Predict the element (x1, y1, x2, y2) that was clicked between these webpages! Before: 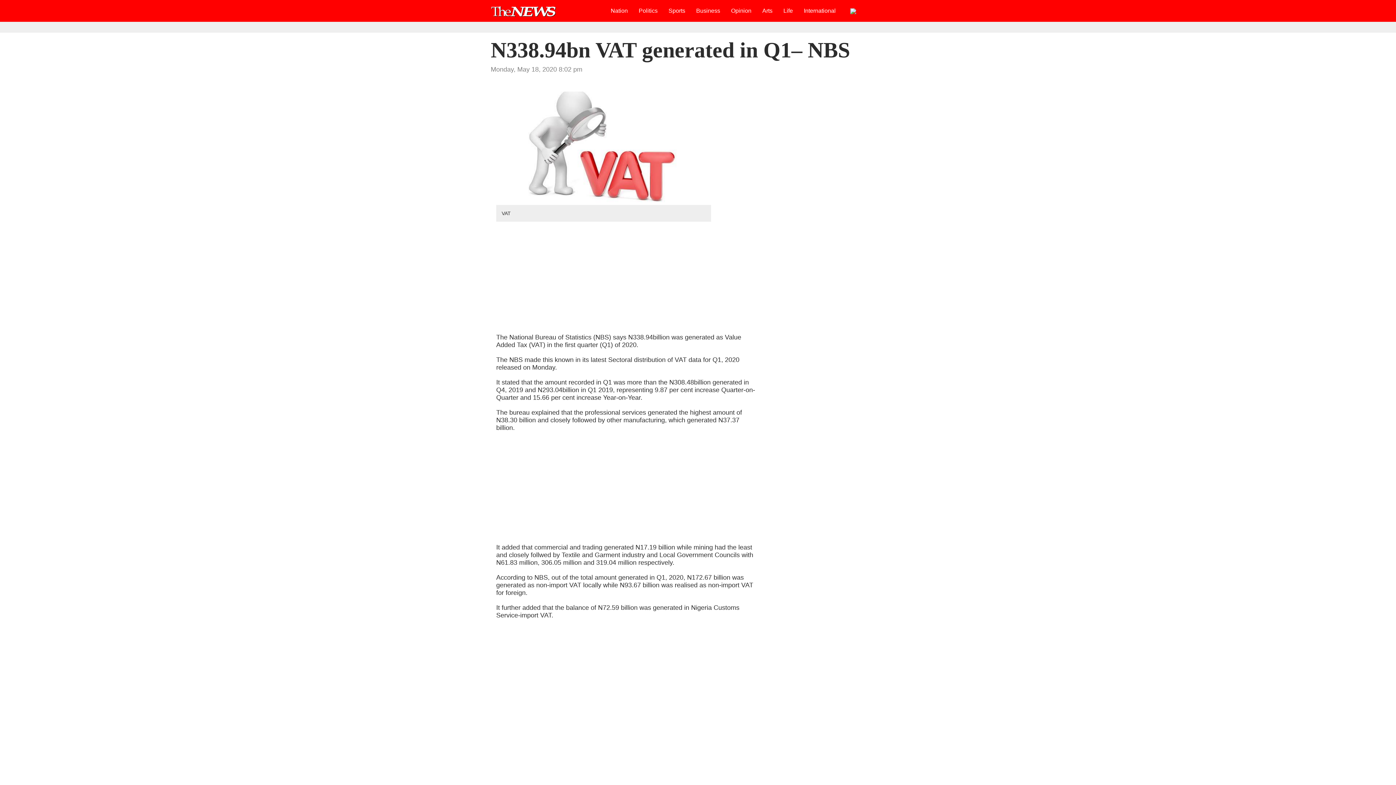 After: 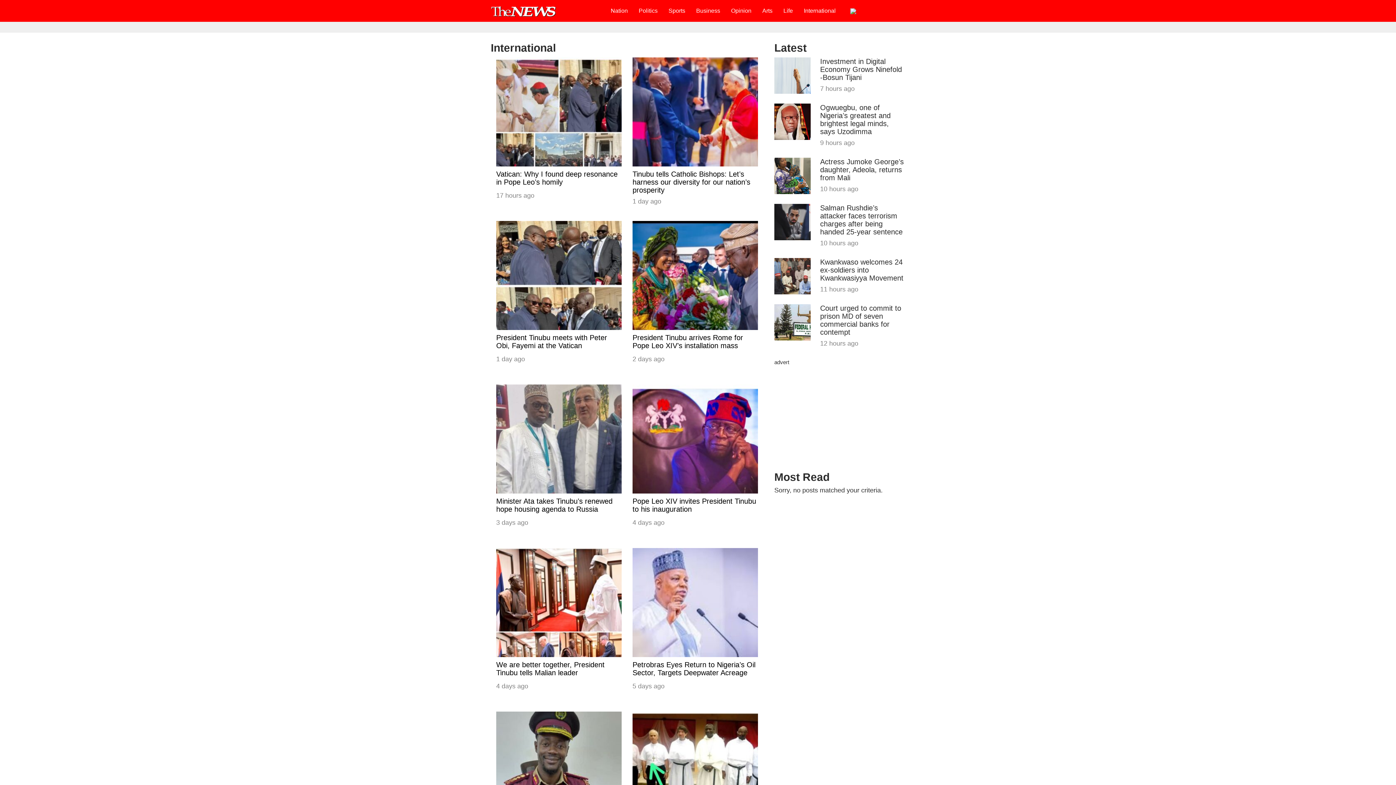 Action: bbox: (798, 1, 841, 20) label: International